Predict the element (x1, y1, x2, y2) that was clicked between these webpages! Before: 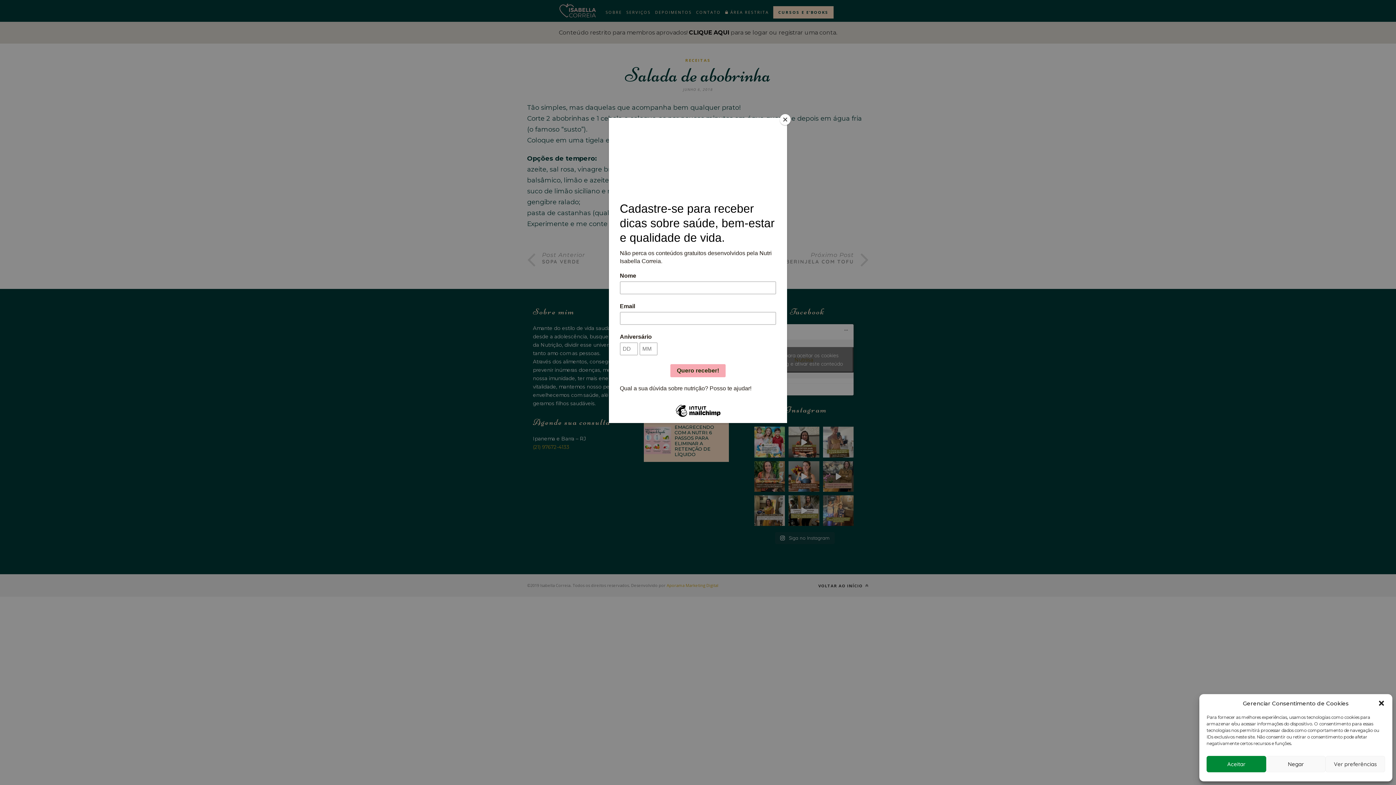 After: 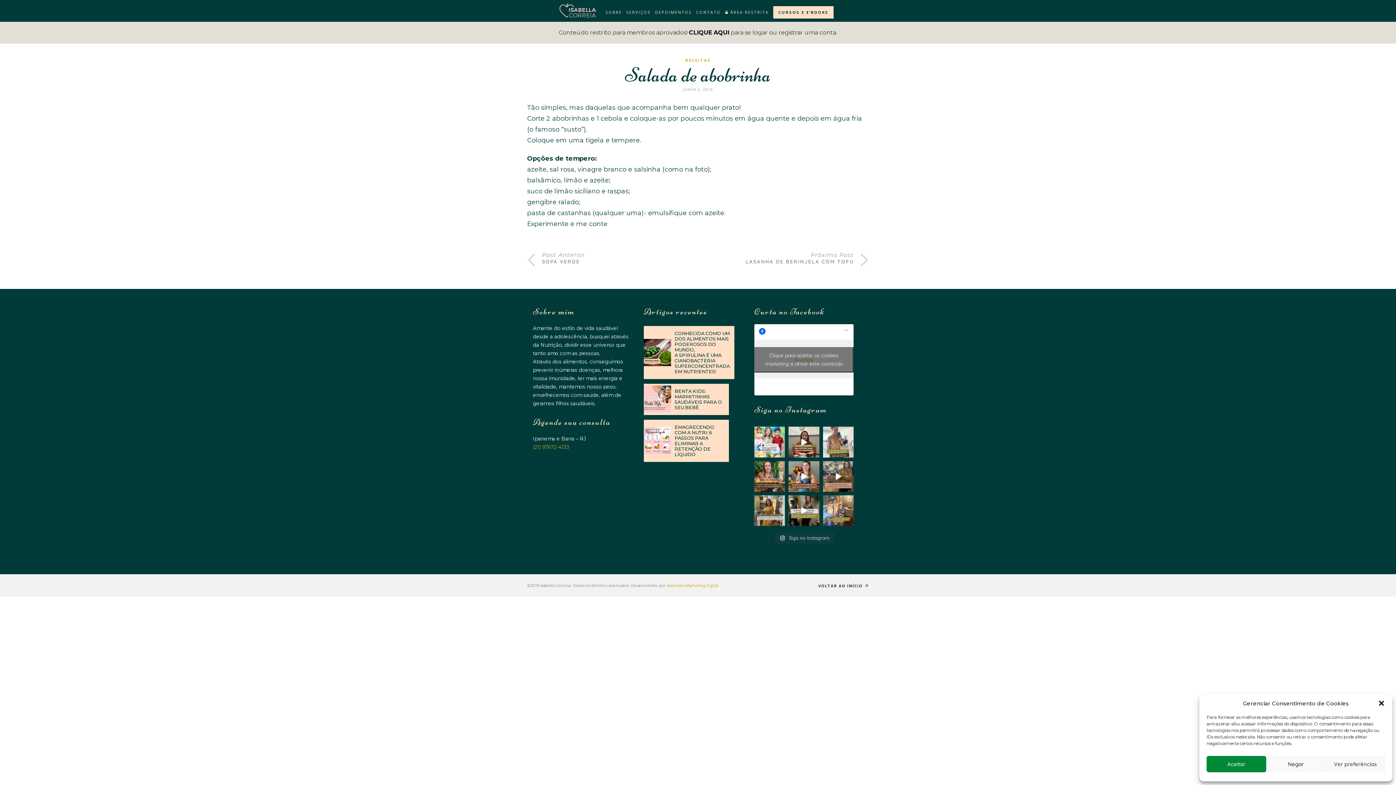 Action: bbox: (780, 114, 790, 125) label: Close